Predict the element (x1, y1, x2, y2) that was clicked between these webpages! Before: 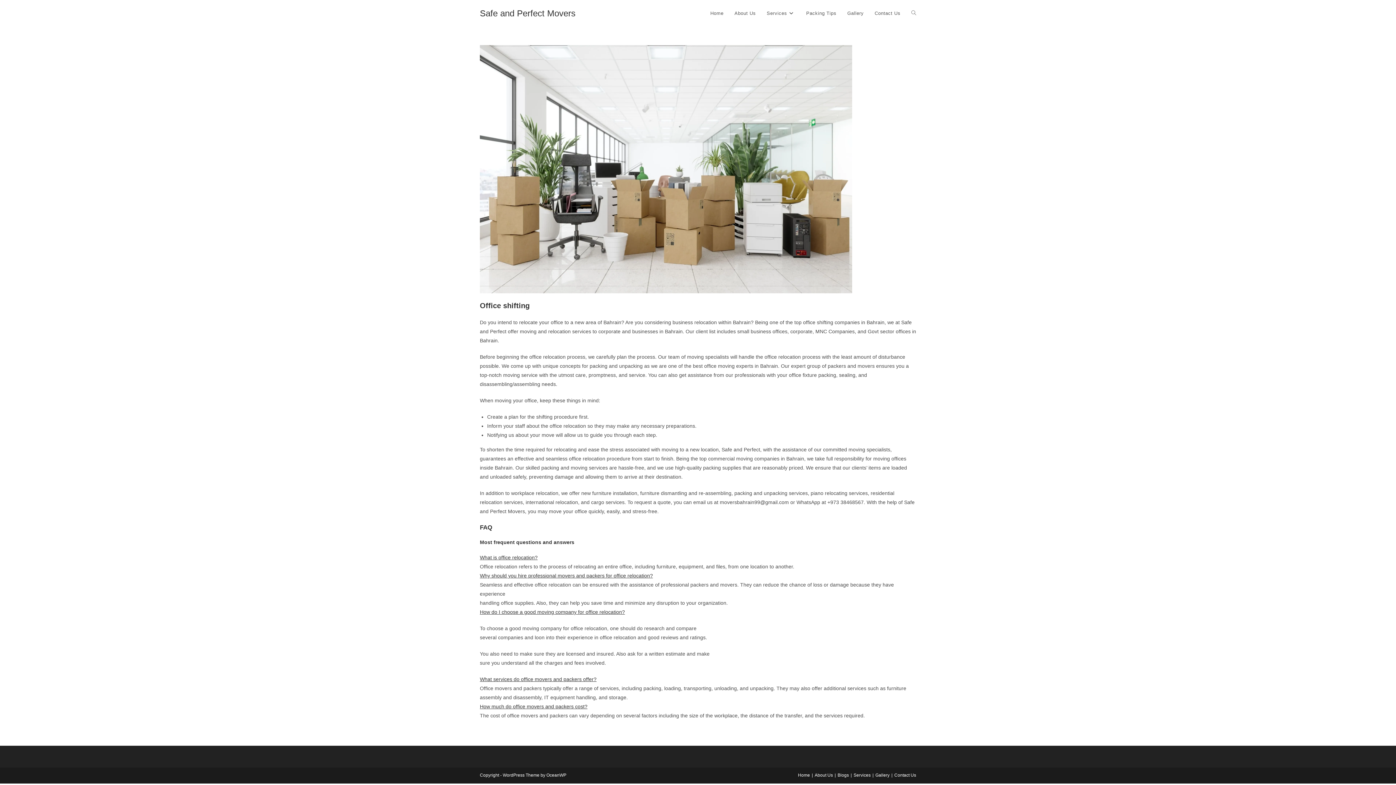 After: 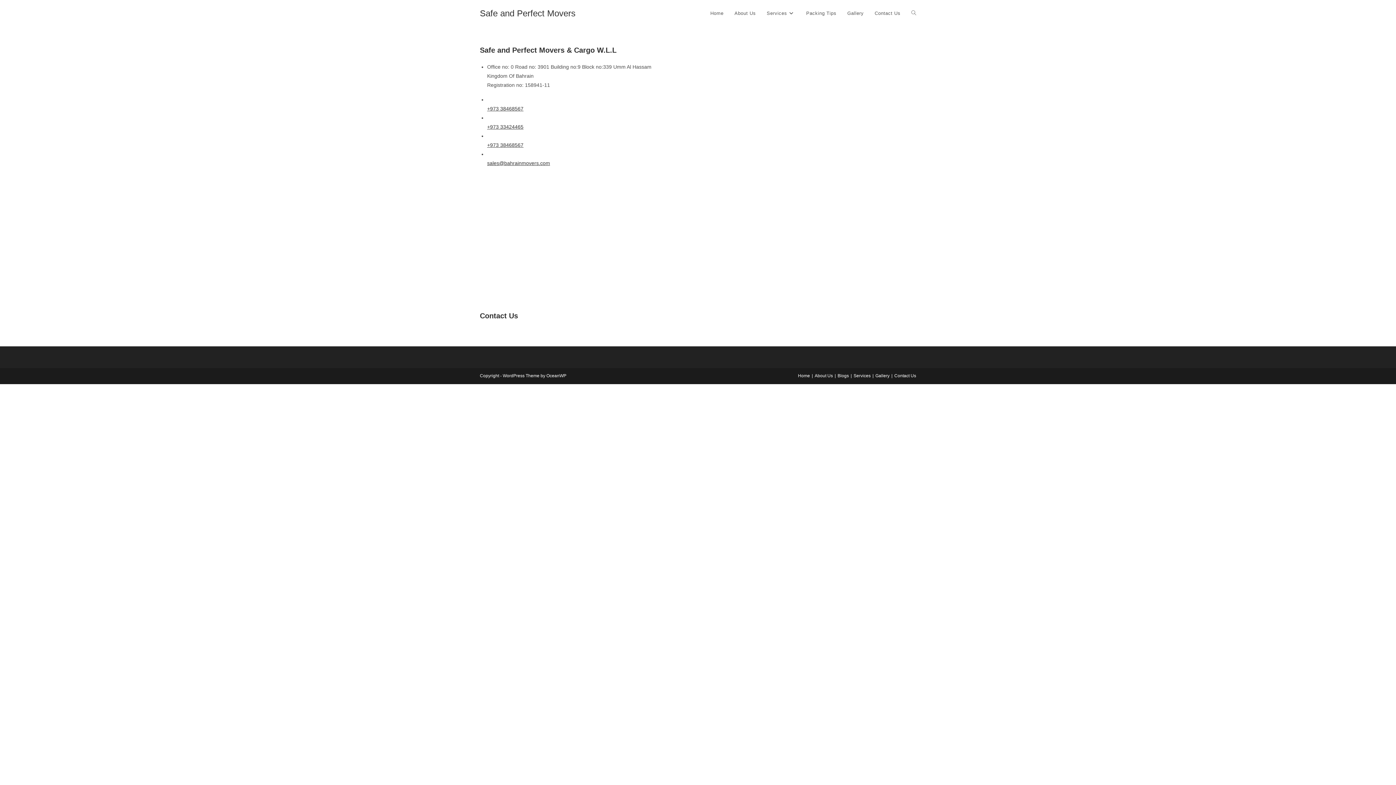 Action: bbox: (894, 772, 916, 778) label: Contact Us